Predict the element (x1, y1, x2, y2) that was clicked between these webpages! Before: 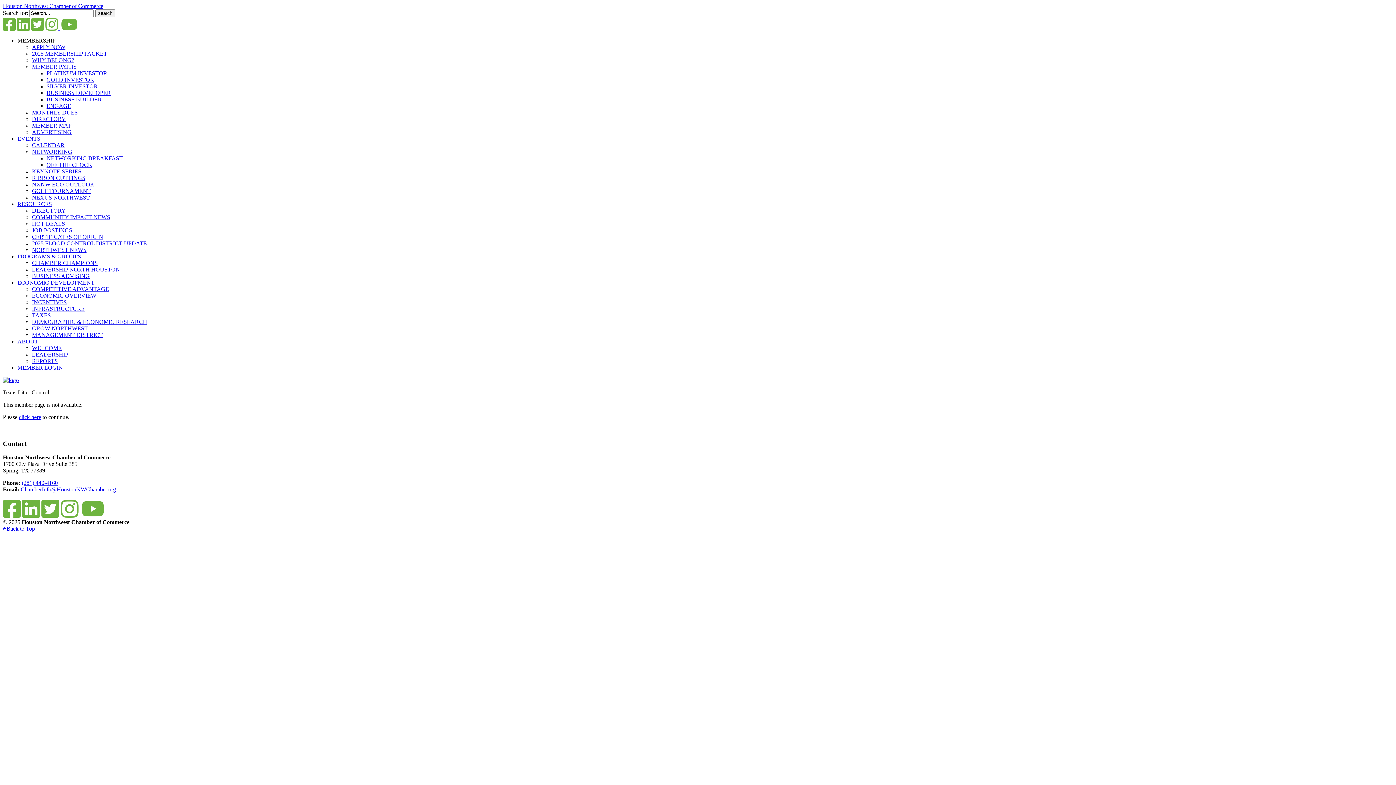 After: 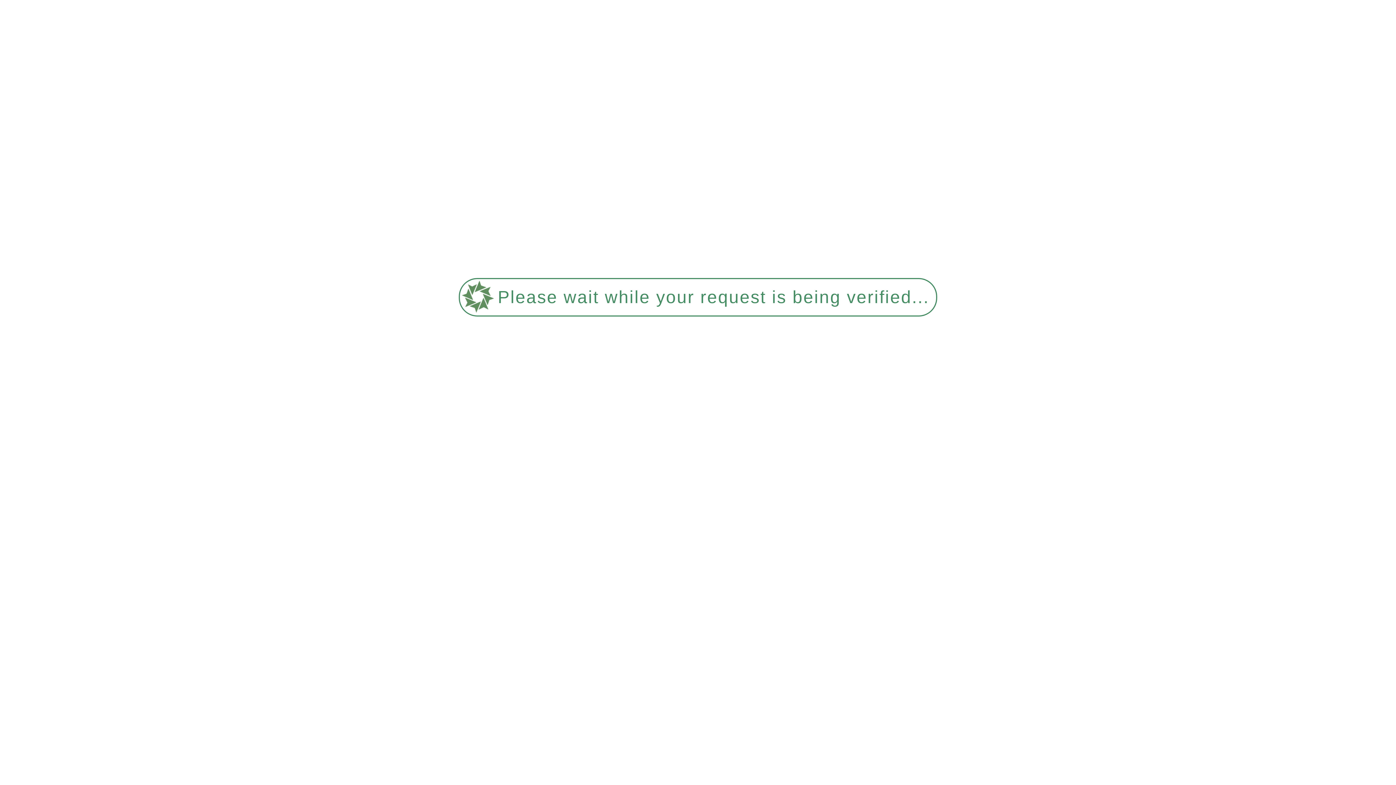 Action: label: REPORTS bbox: (32, 358, 57, 364)